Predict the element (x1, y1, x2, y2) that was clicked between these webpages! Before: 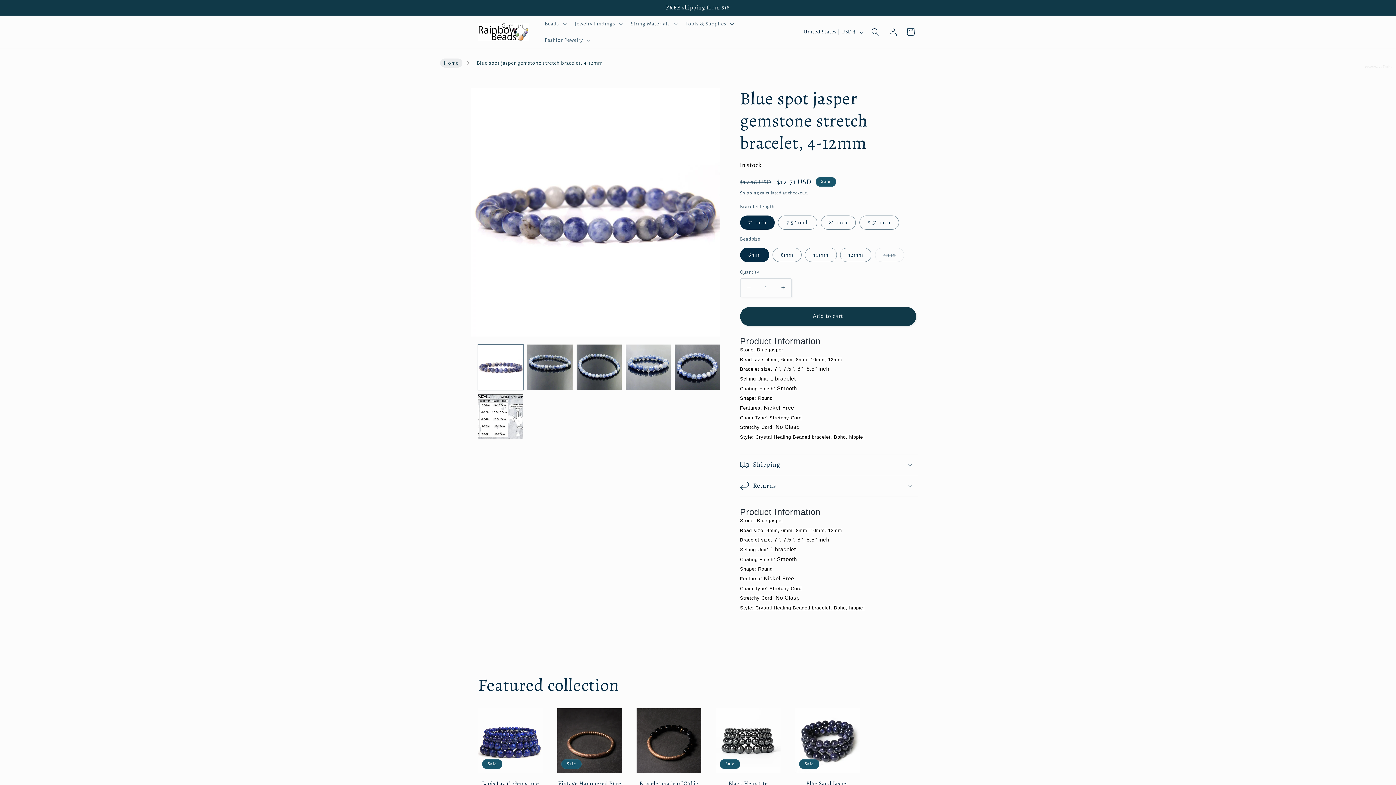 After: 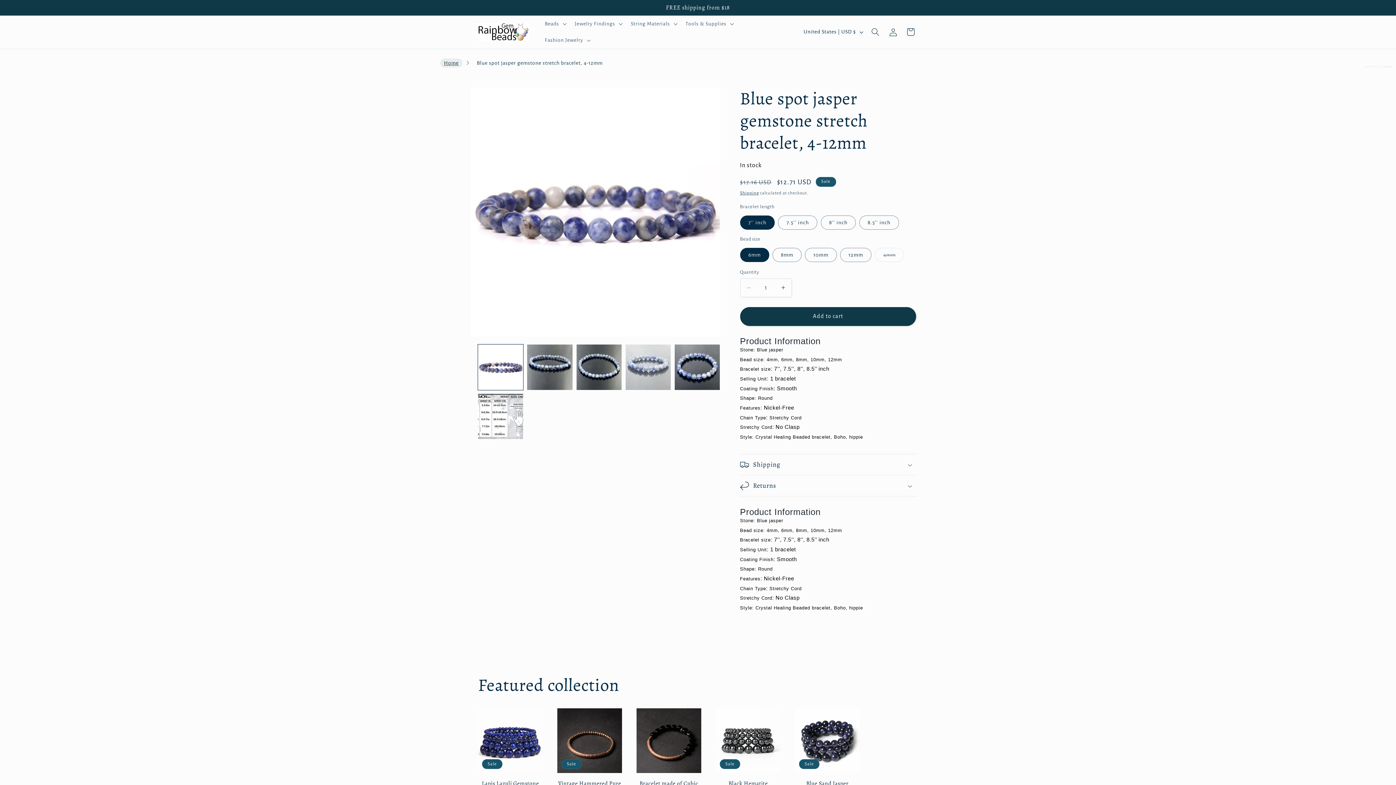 Action: label: Load image 4 in gallery view bbox: (625, 344, 670, 390)